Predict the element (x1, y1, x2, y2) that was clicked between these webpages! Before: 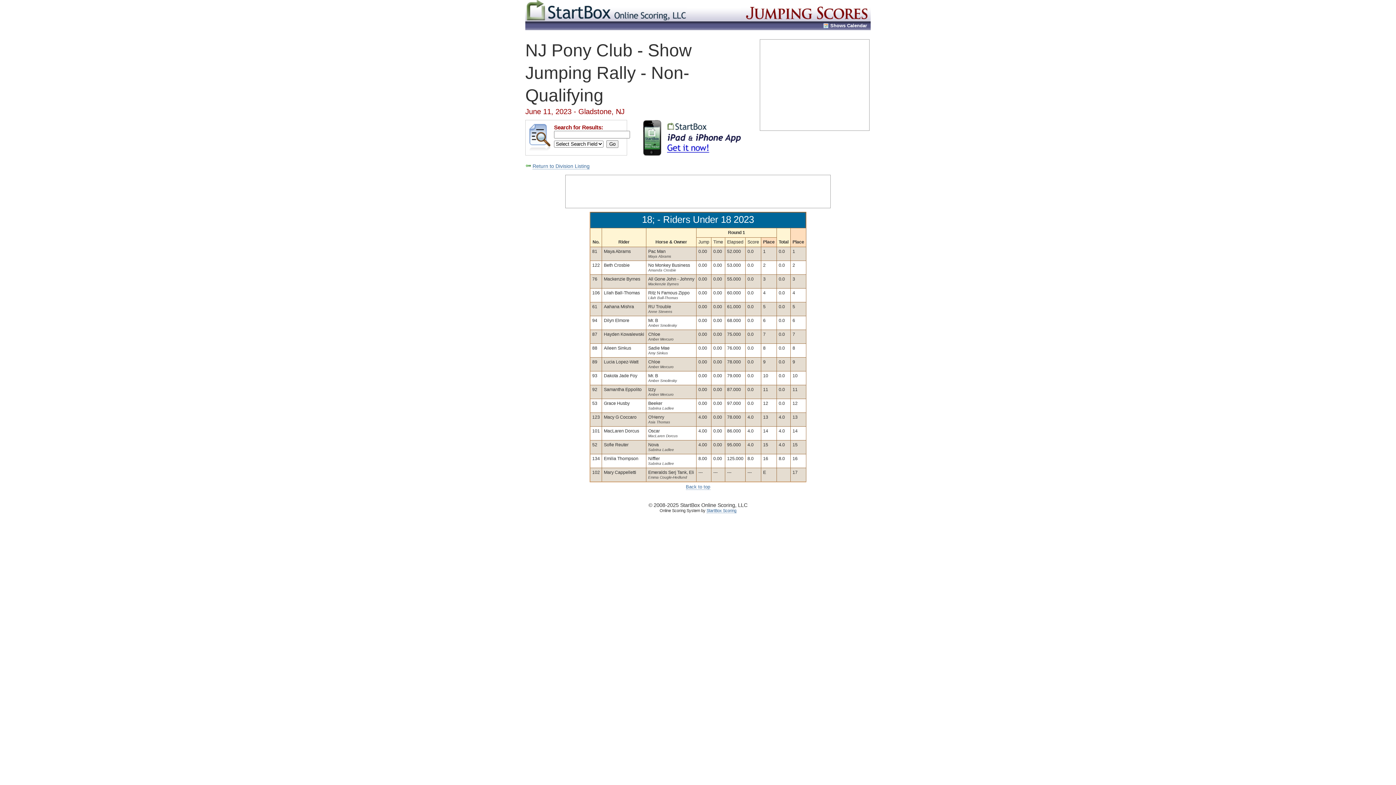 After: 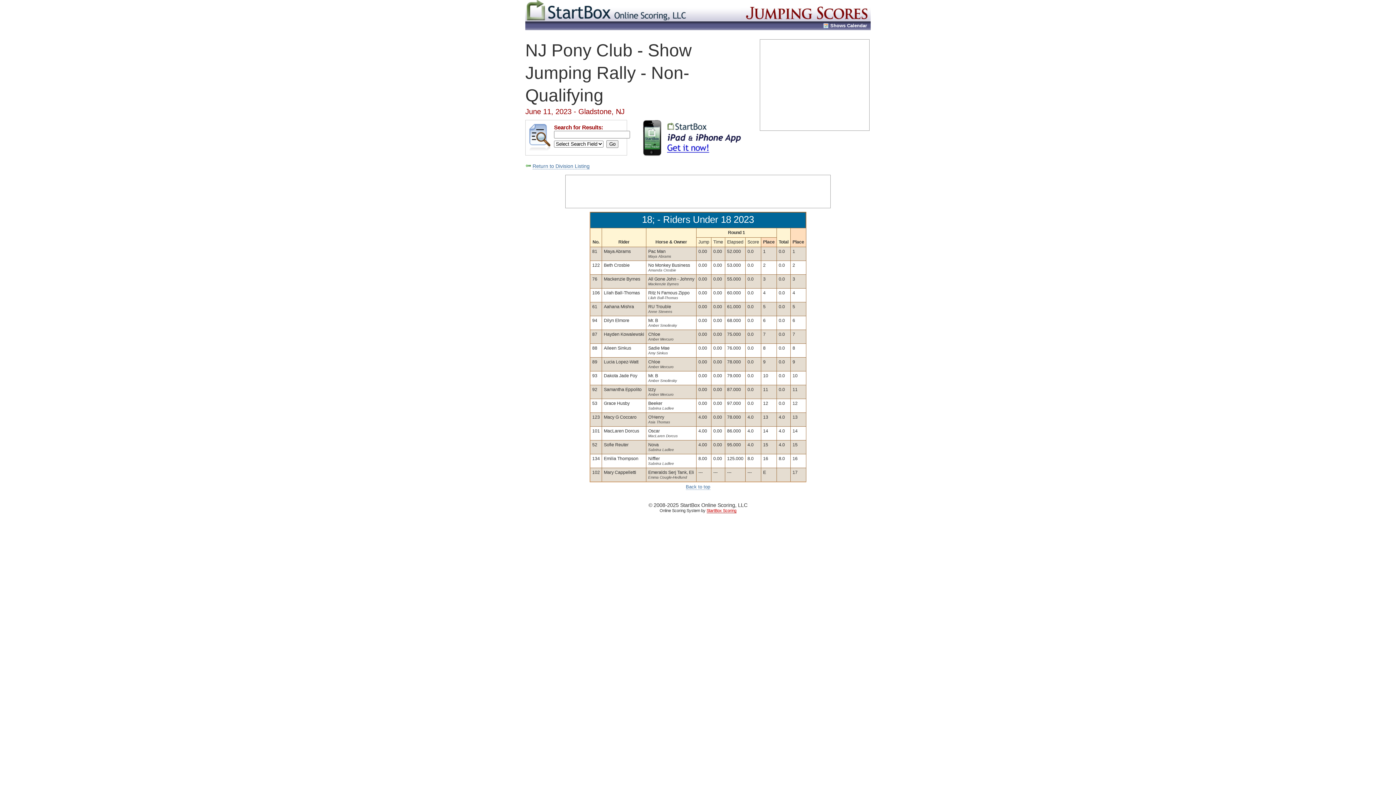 Action: label: StartBox Scoring bbox: (706, 508, 736, 513)